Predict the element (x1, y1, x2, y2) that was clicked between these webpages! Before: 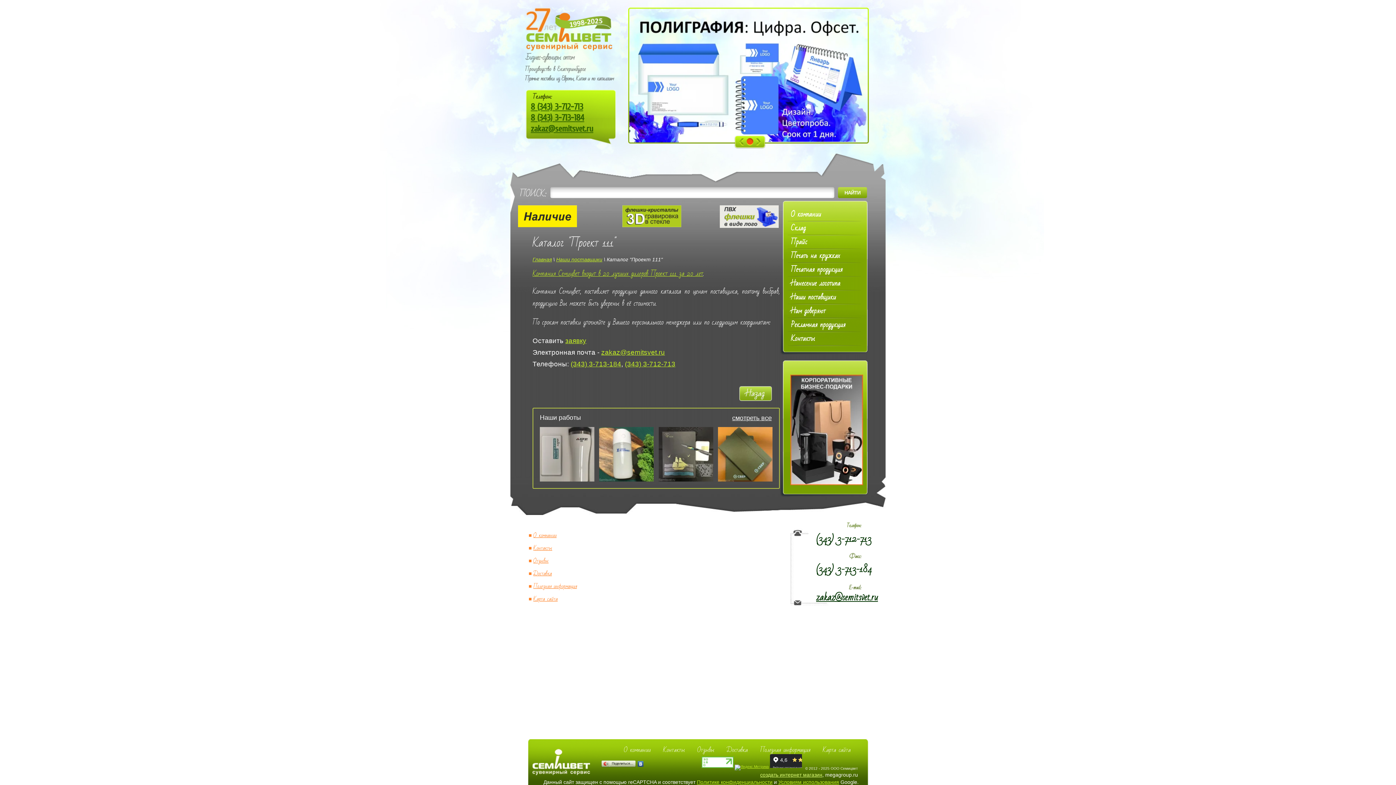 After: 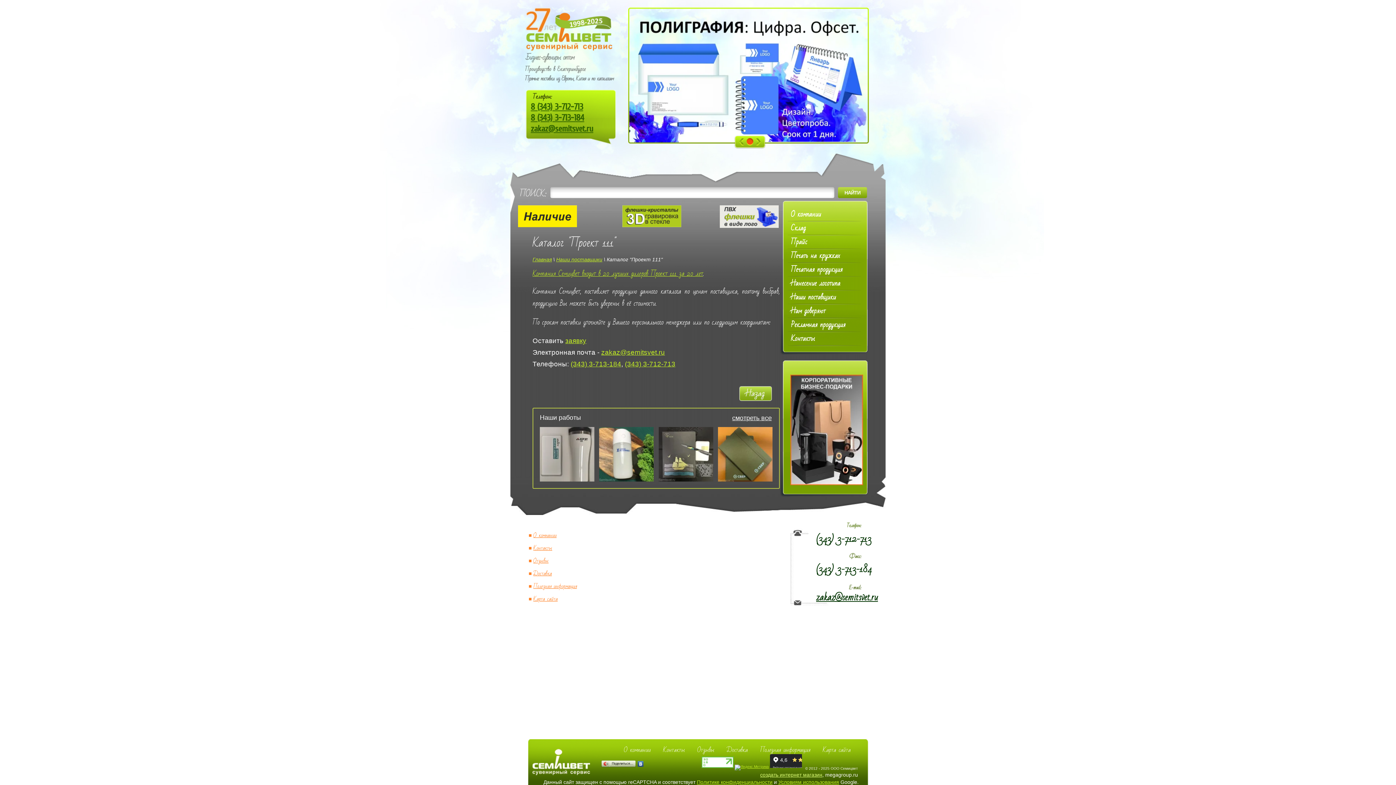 Action: bbox: (530, 121, 593, 134) label: zakaz@semitsvet.ru